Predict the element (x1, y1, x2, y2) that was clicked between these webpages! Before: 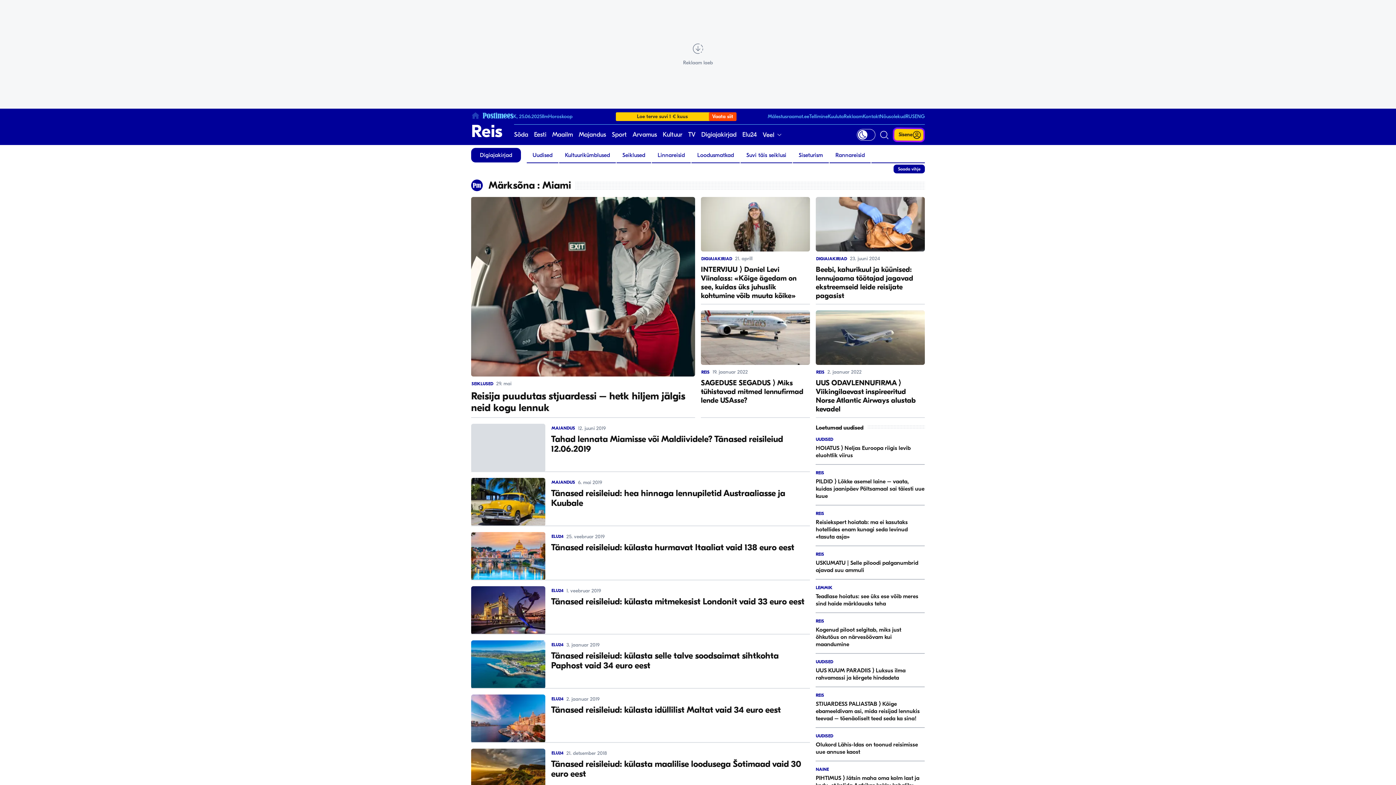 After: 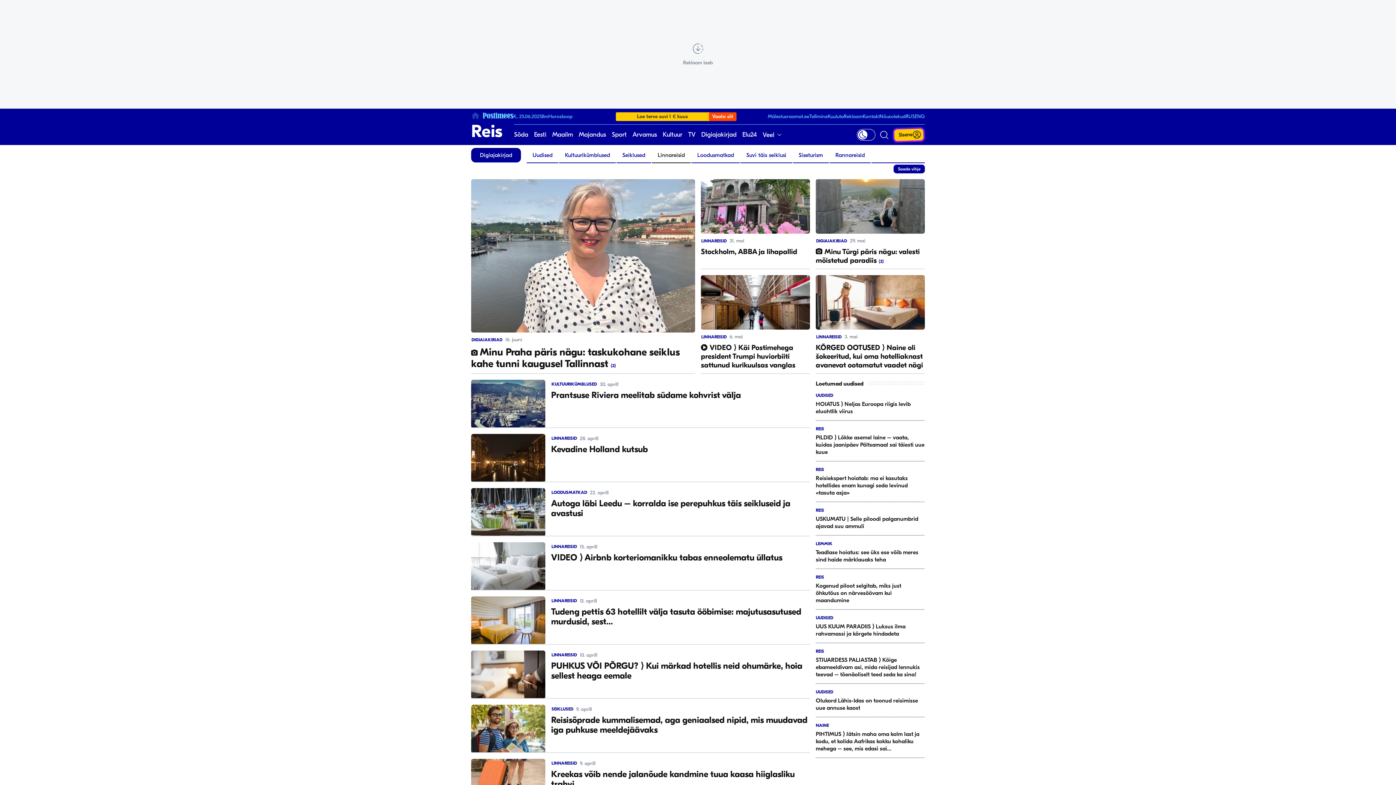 Action: label: Linnareisid bbox: (652, 148, 690, 162)